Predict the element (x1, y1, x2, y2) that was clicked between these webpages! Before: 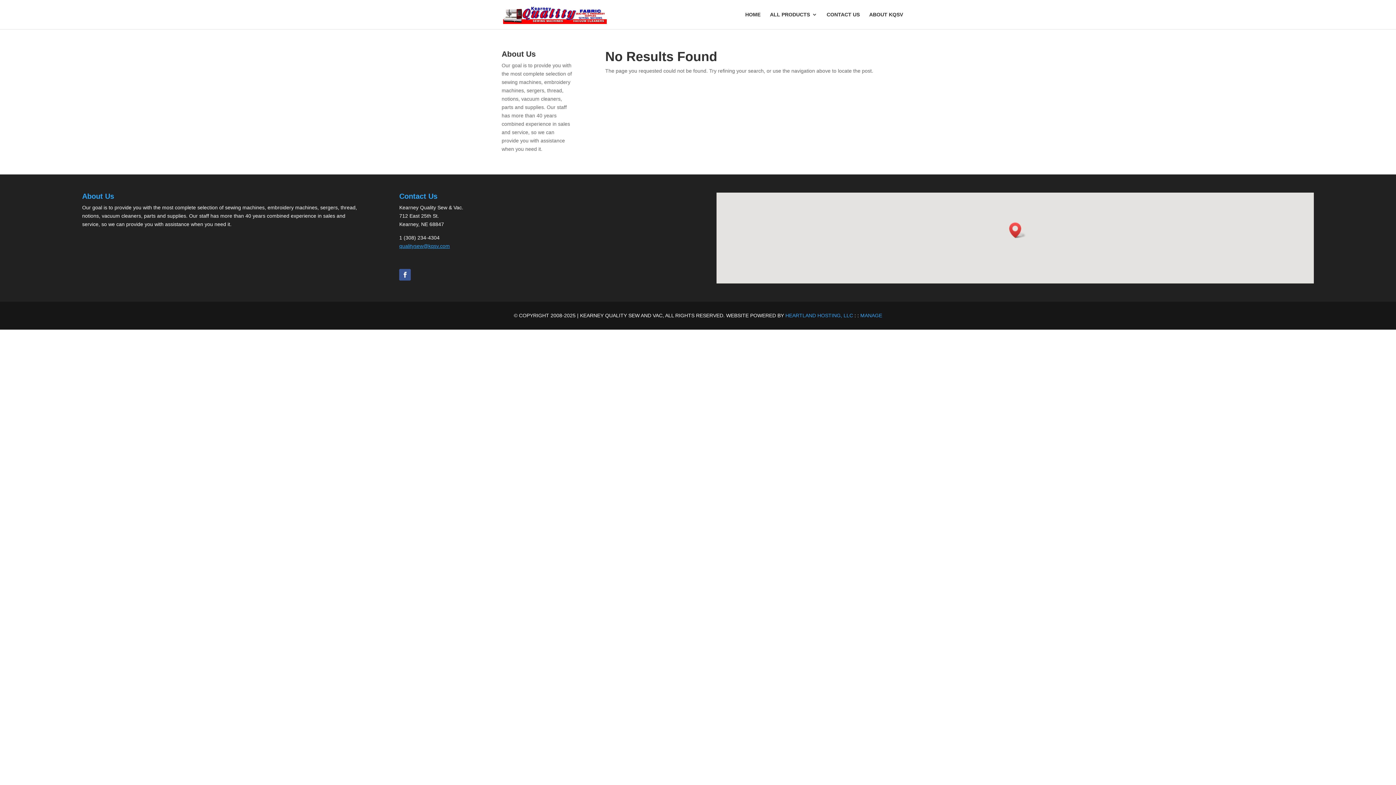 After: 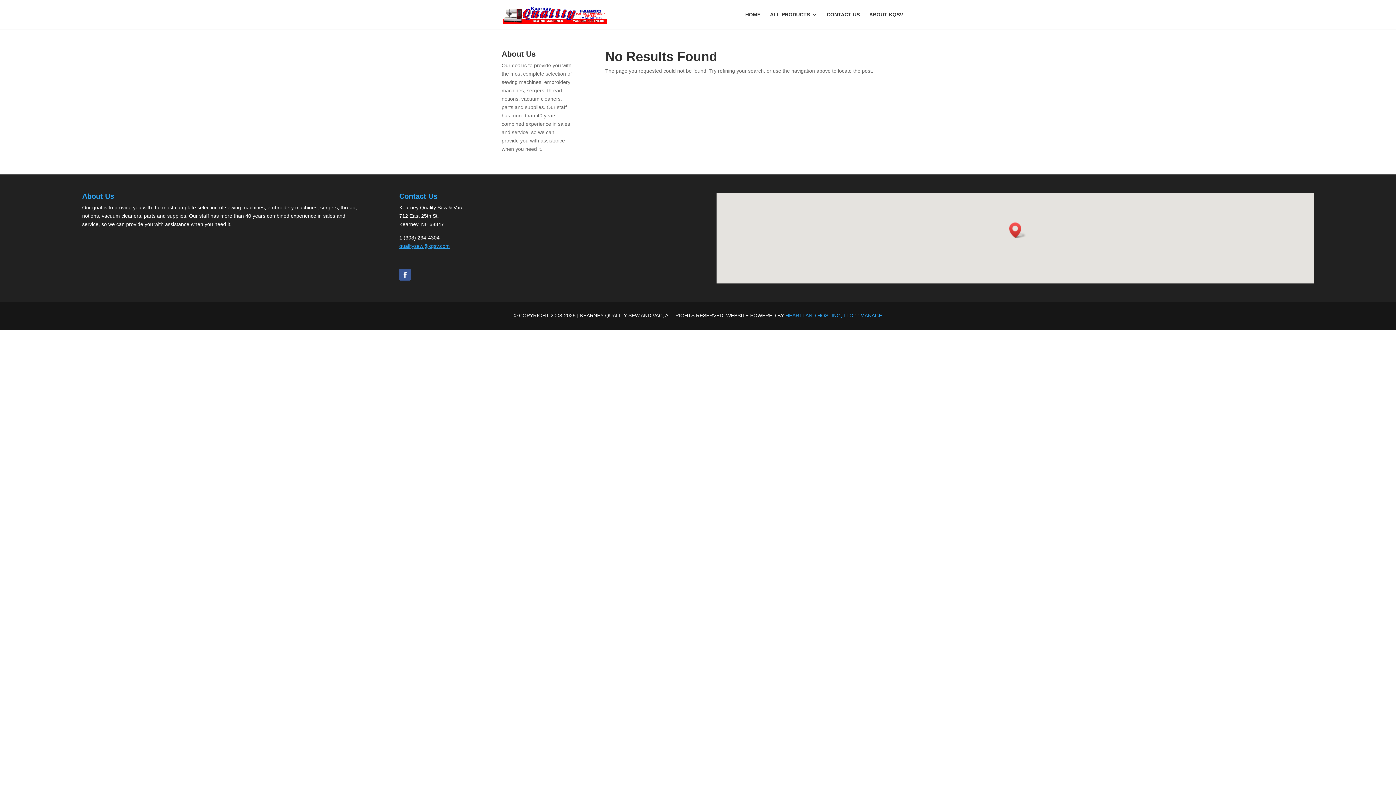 Action: bbox: (399, 243, 449, 249) label: qualitysew@kqsv.com